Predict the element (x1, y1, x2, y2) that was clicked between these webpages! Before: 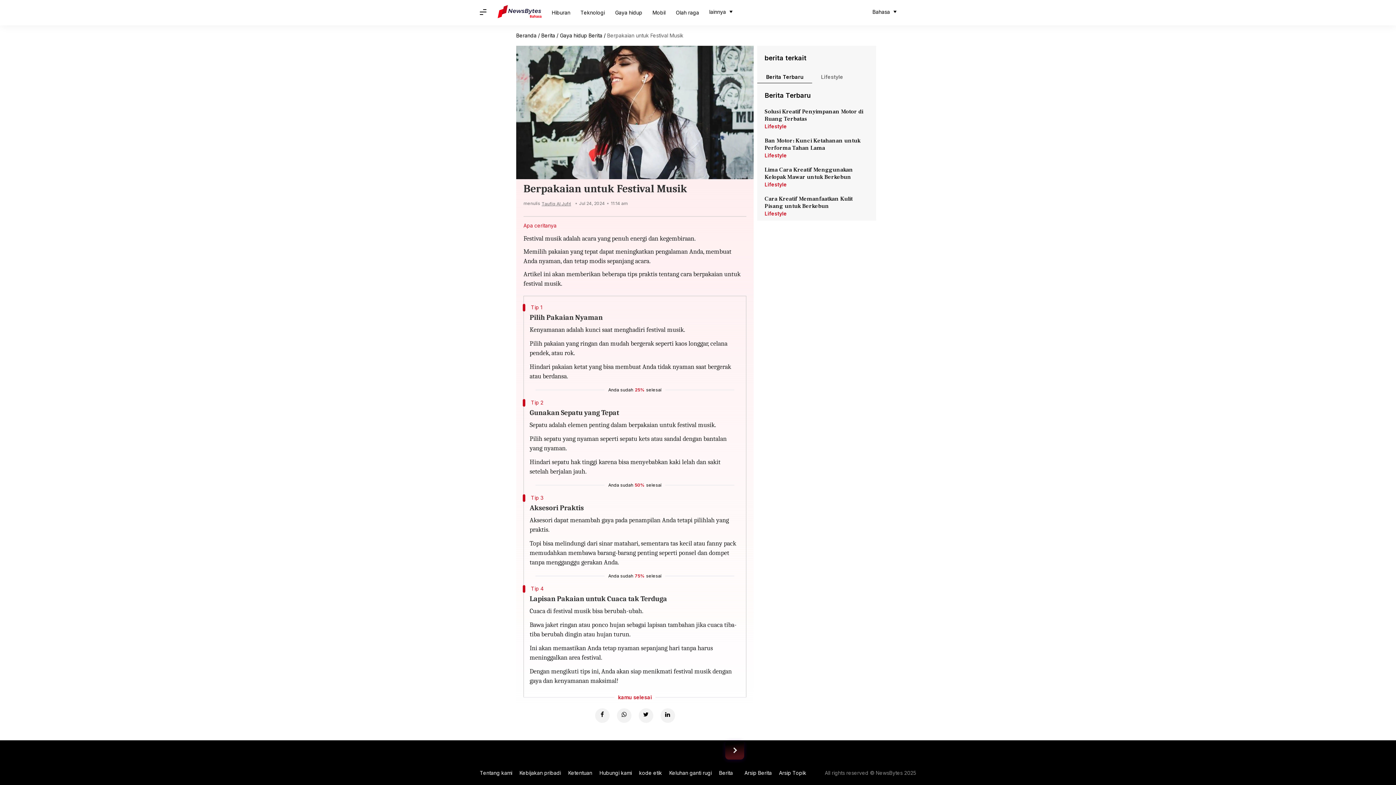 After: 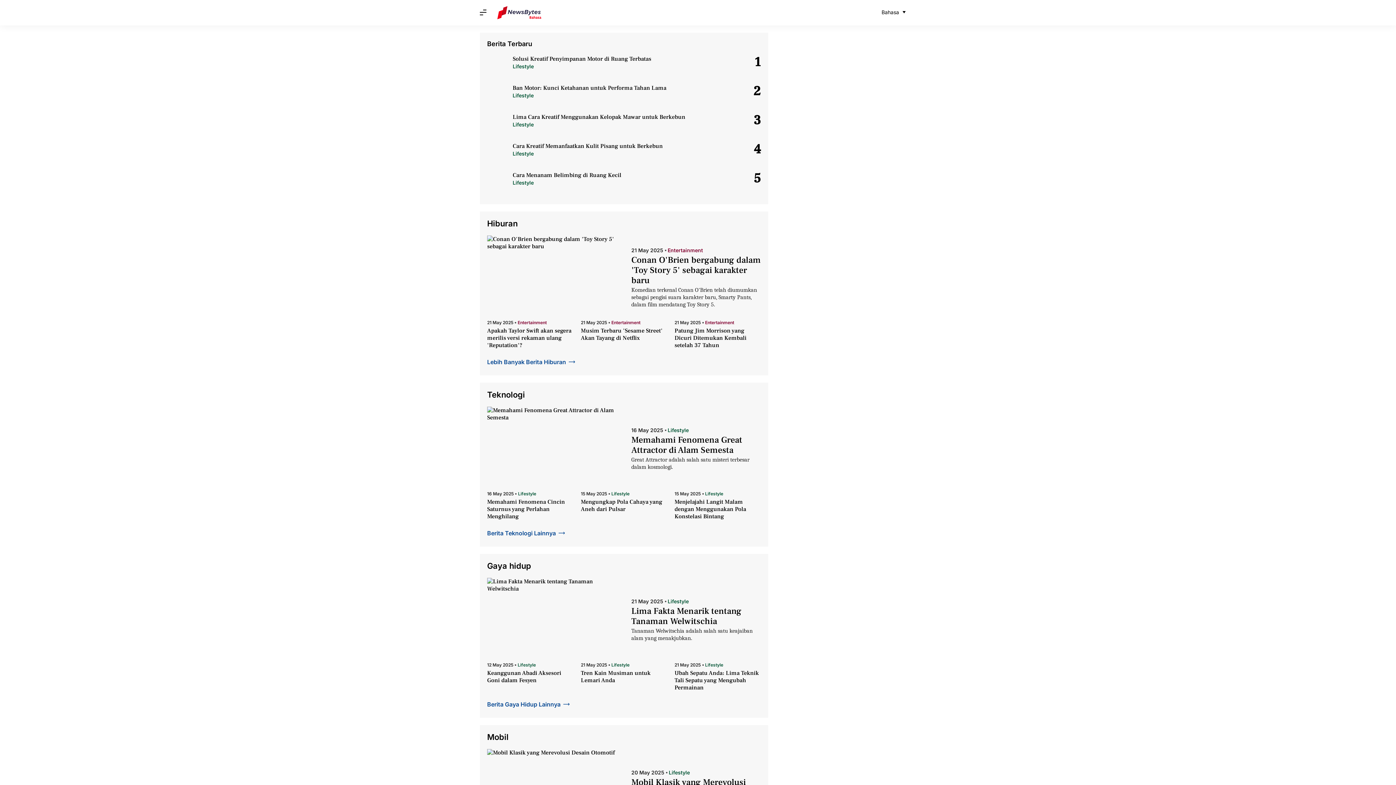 Action: bbox: (516, 32, 536, 38) label: Beranda